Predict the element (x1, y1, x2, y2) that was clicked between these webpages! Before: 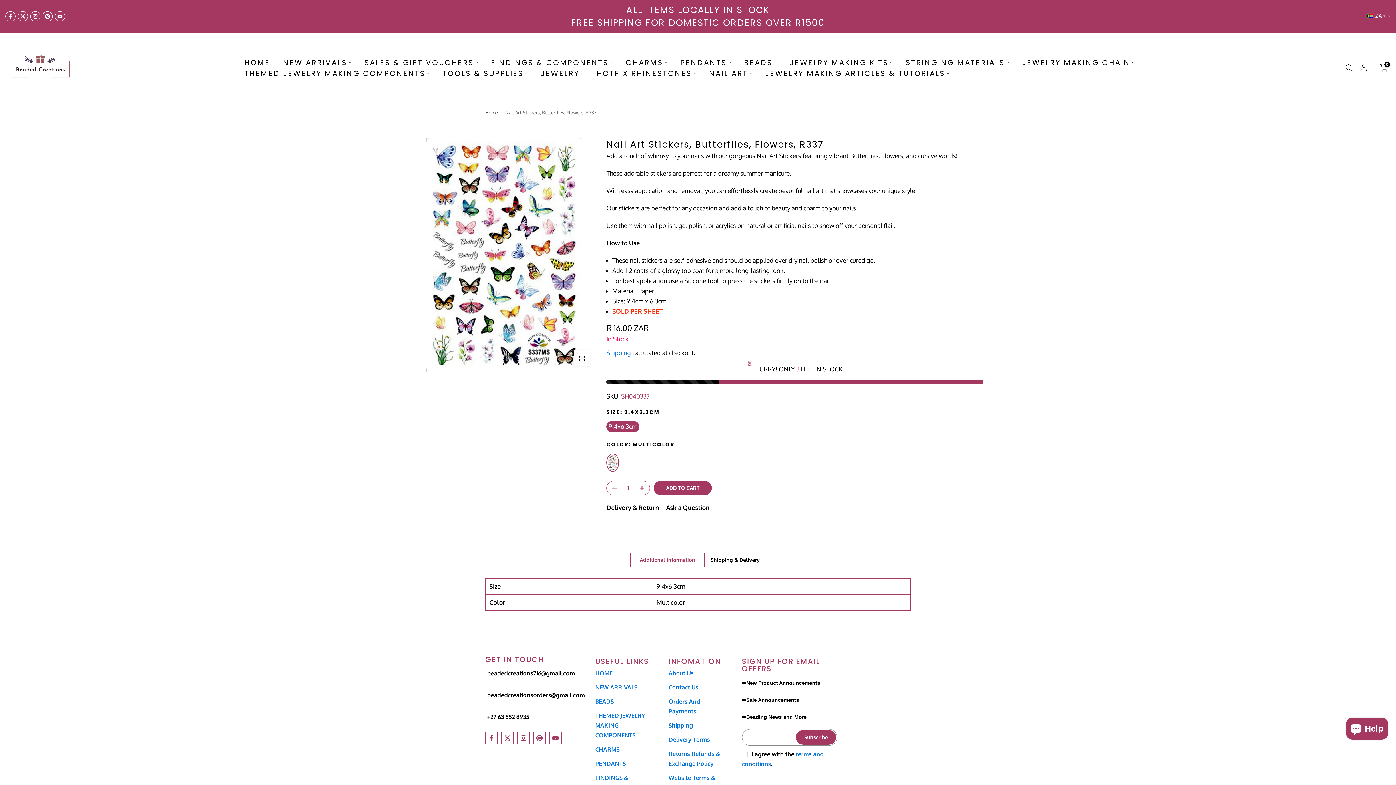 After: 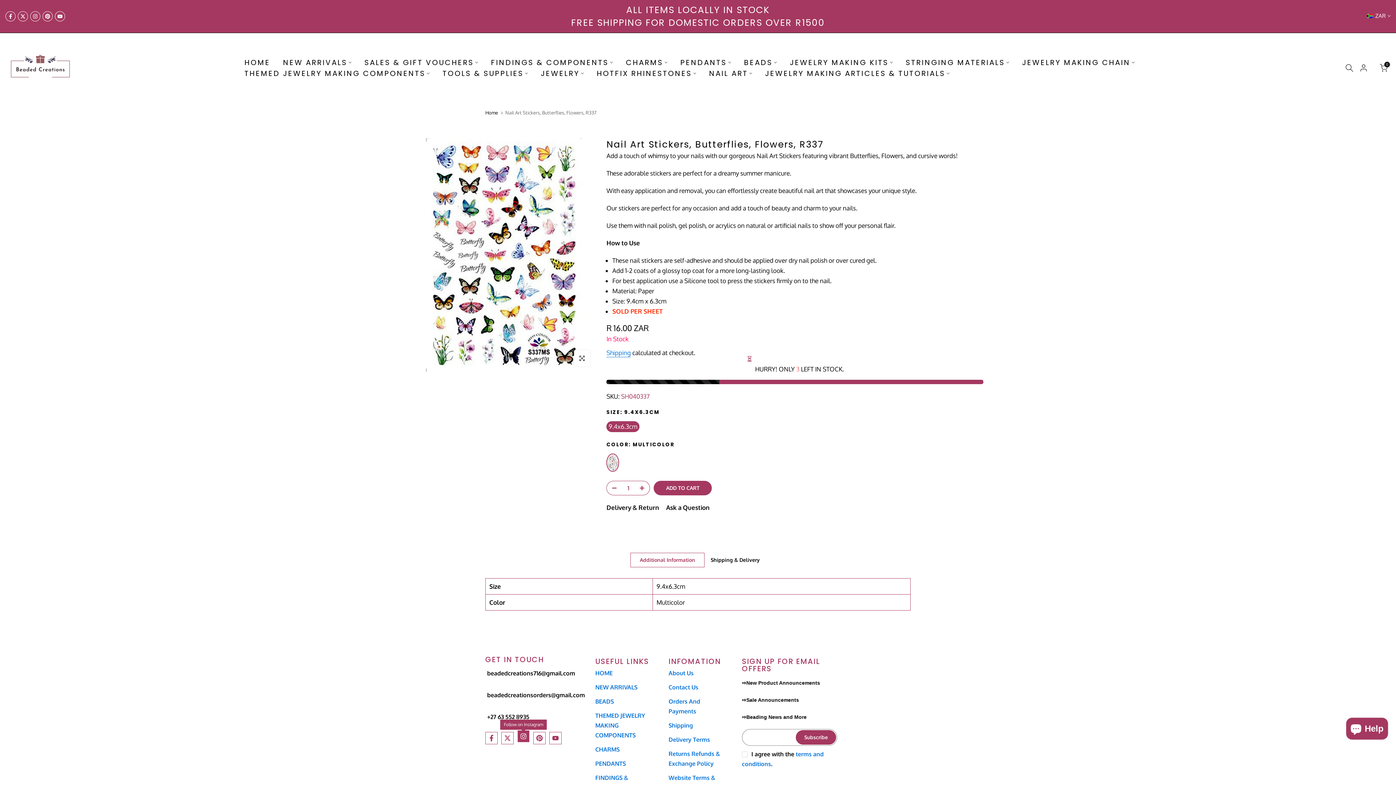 Action: bbox: (517, 732, 529, 744)